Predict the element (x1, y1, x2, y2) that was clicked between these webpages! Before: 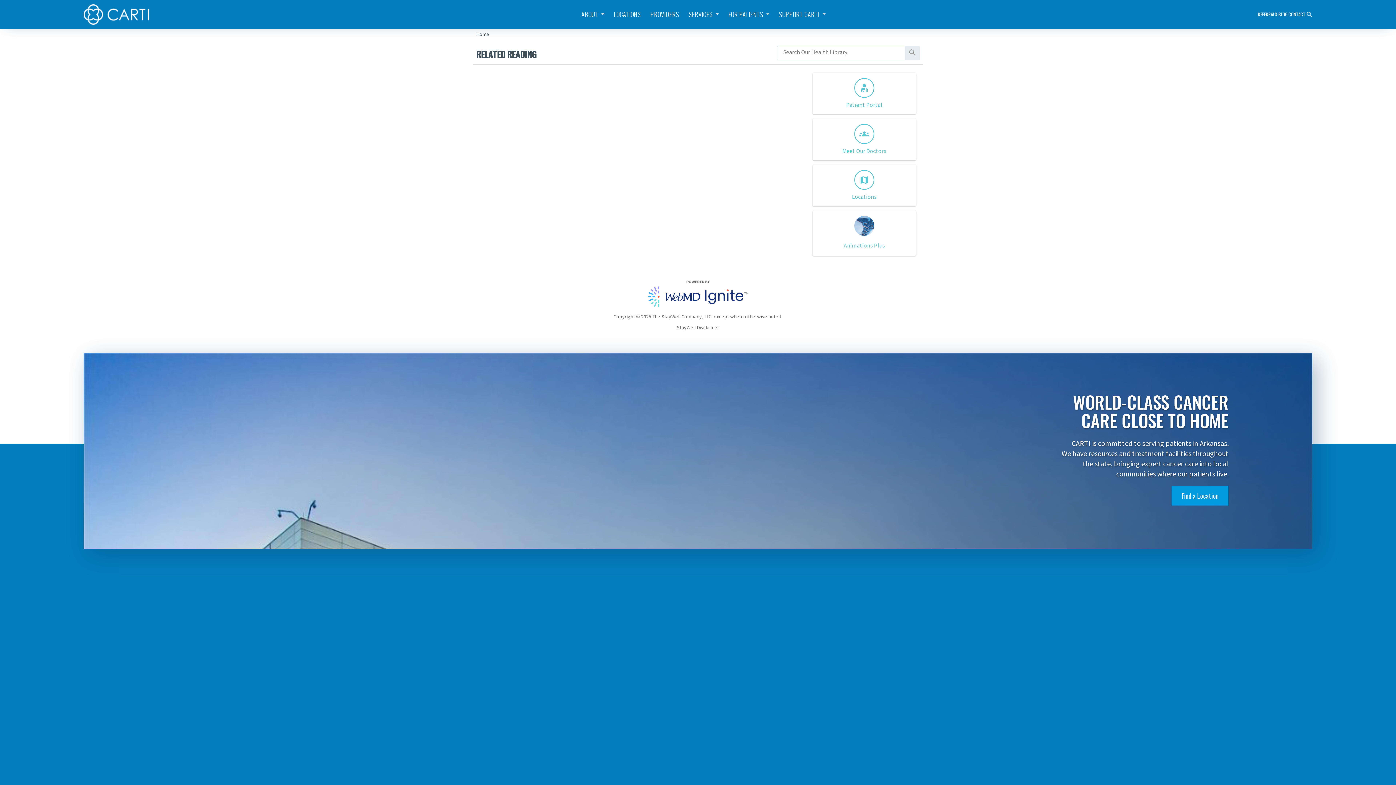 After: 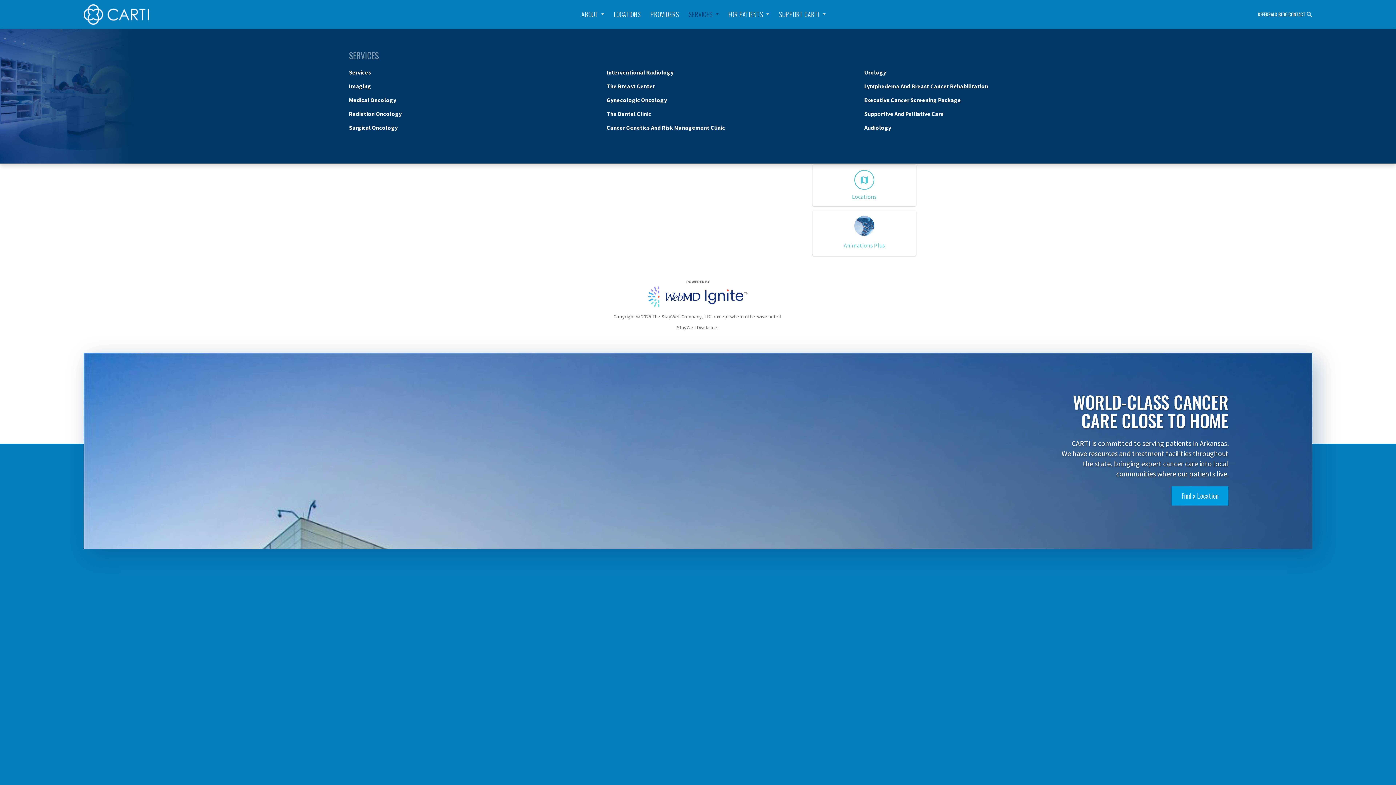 Action: label: SERVICES bbox: (686, 0, 720, 27)